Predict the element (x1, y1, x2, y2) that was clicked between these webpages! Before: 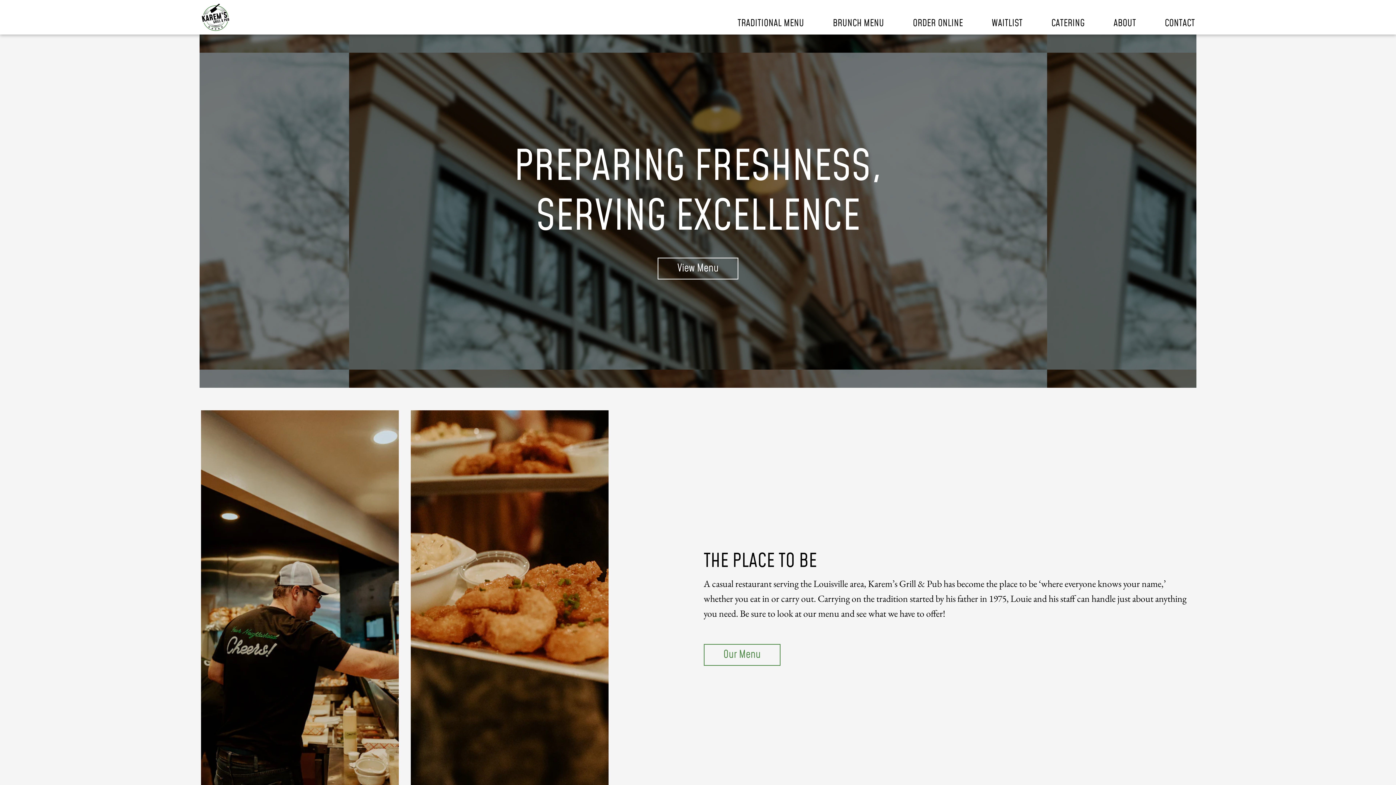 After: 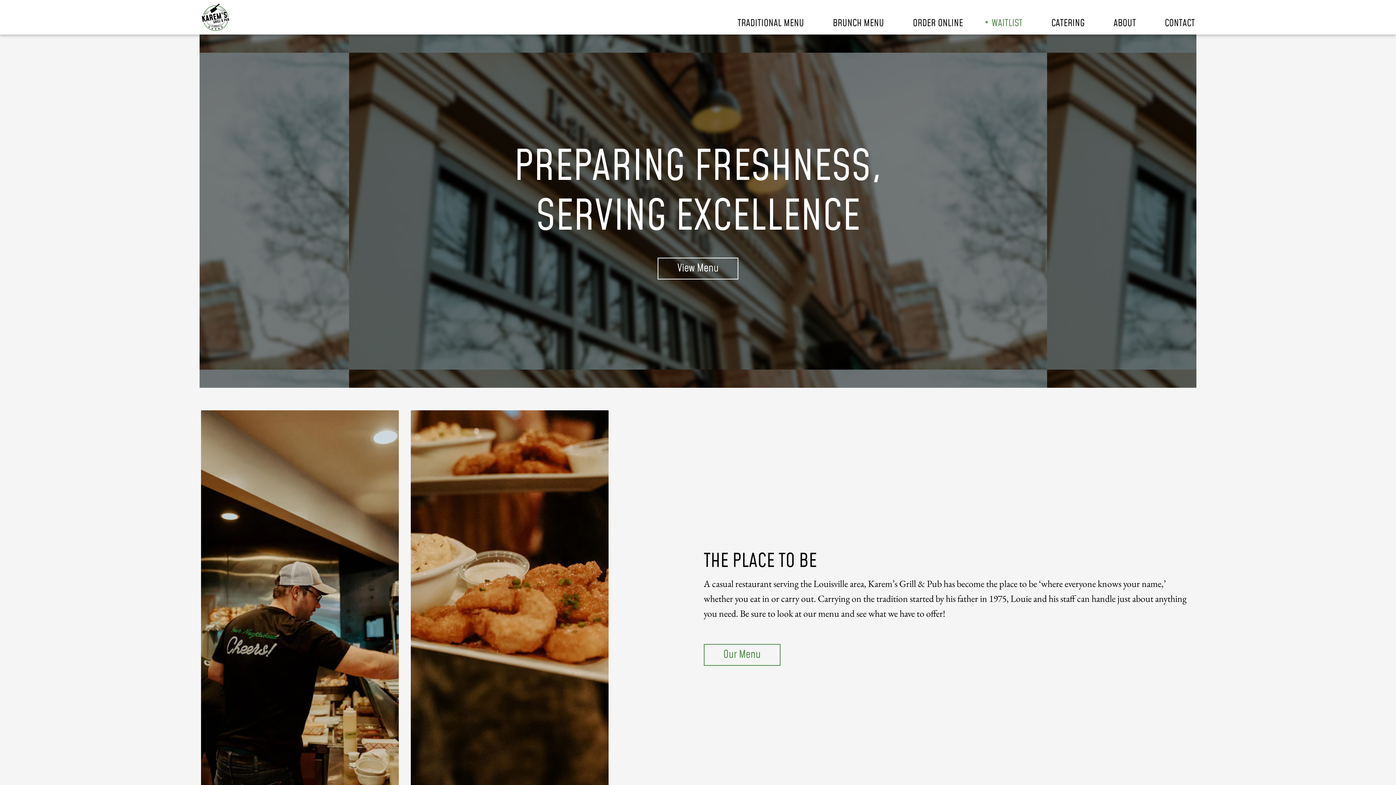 Action: bbox: (985, 12, 1022, 34) label: WAITLIST